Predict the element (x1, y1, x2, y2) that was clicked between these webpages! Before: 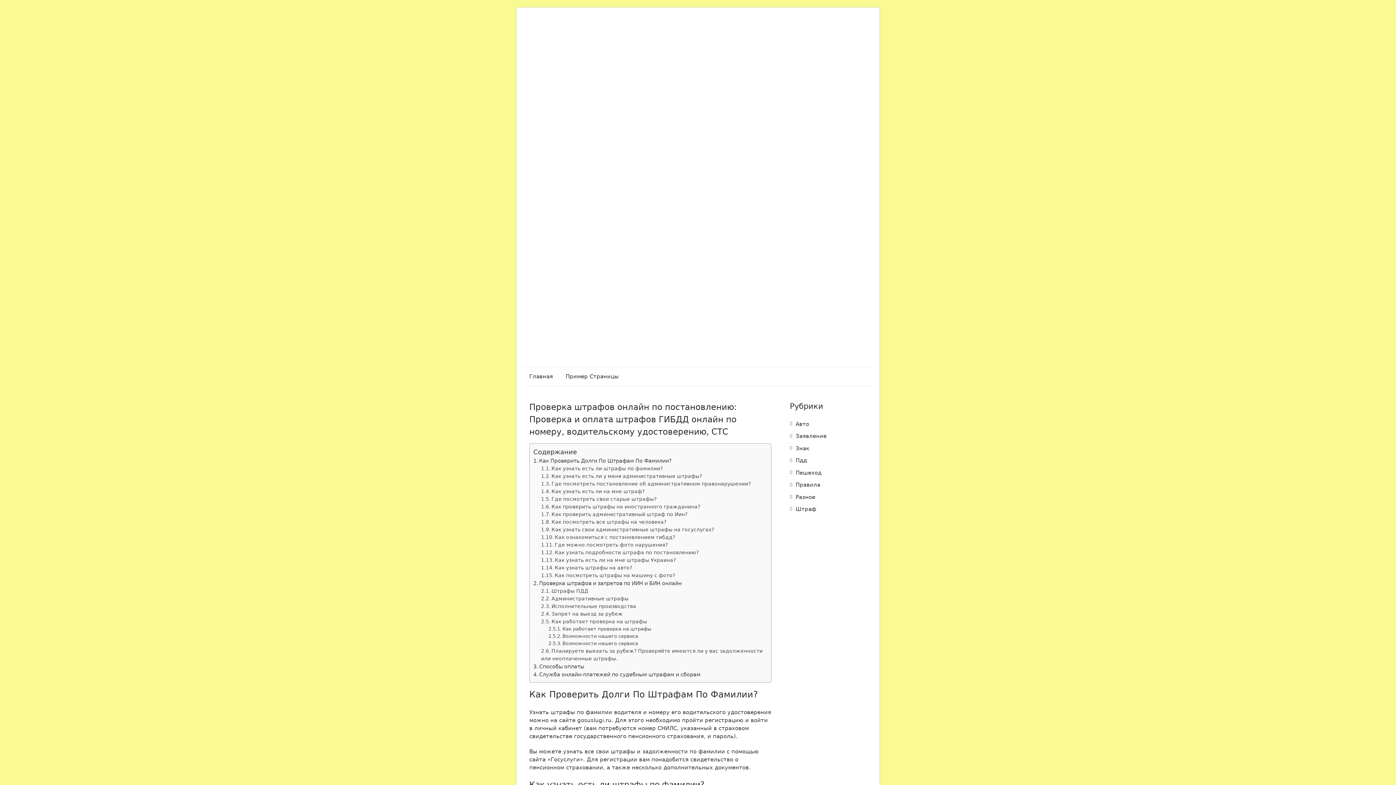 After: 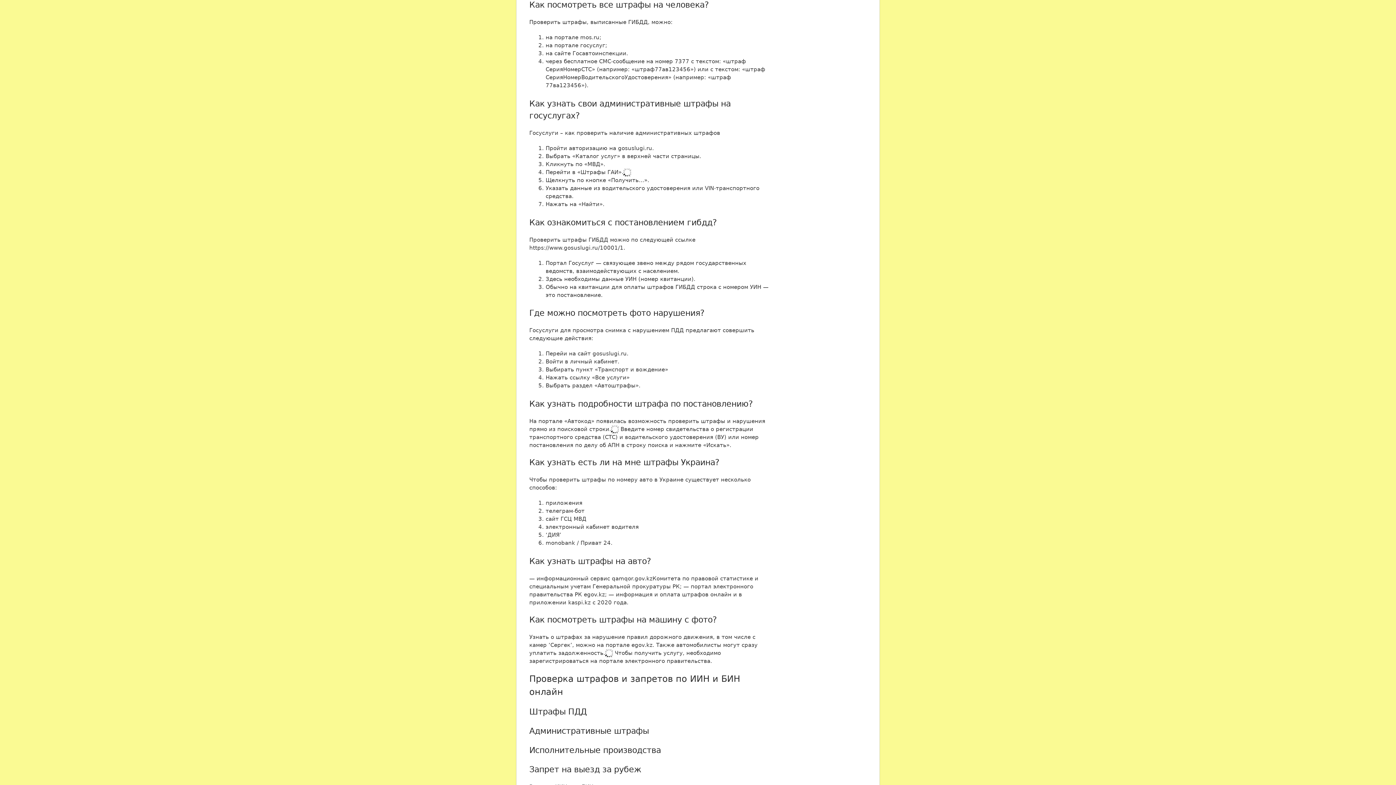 Action: label: Как посмотреть все штрафы на человека? bbox: (541, 519, 666, 525)